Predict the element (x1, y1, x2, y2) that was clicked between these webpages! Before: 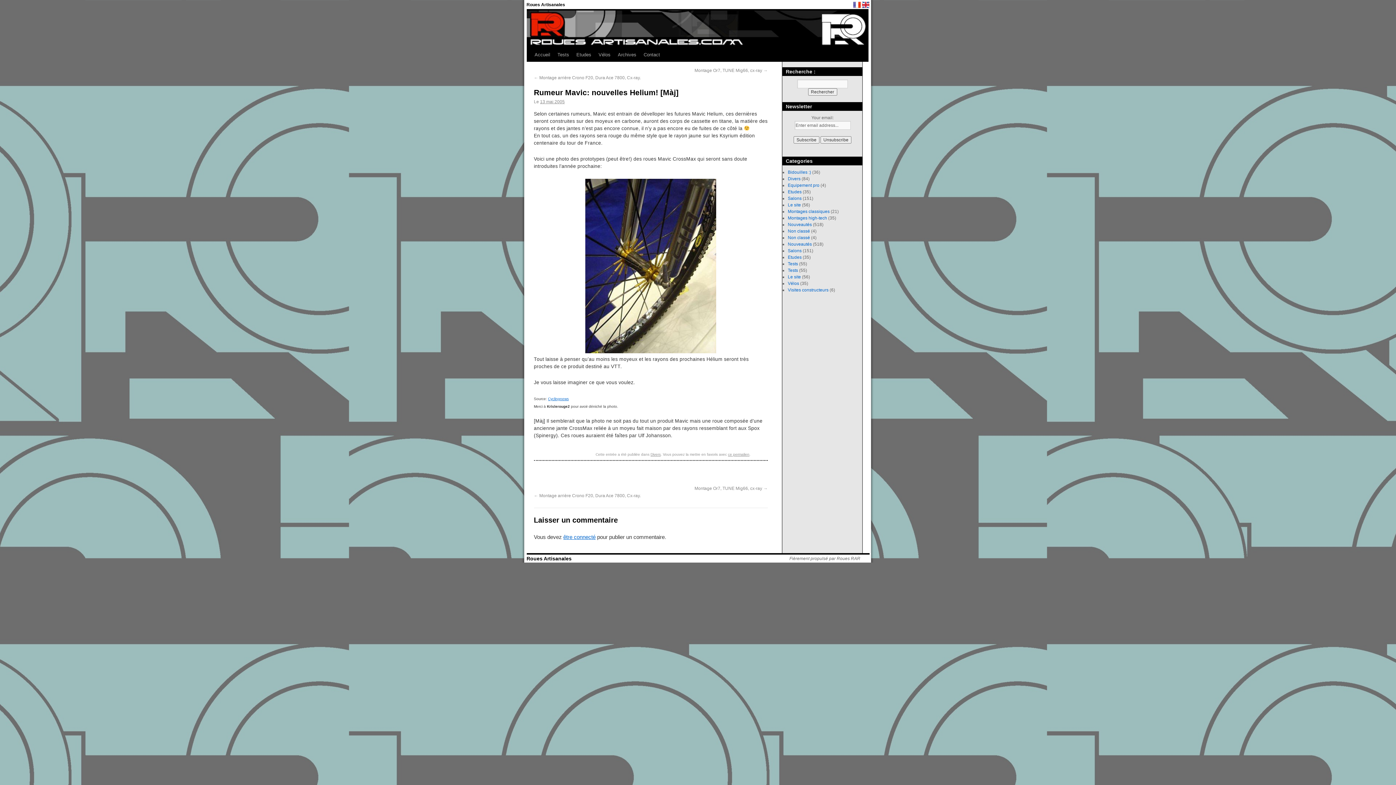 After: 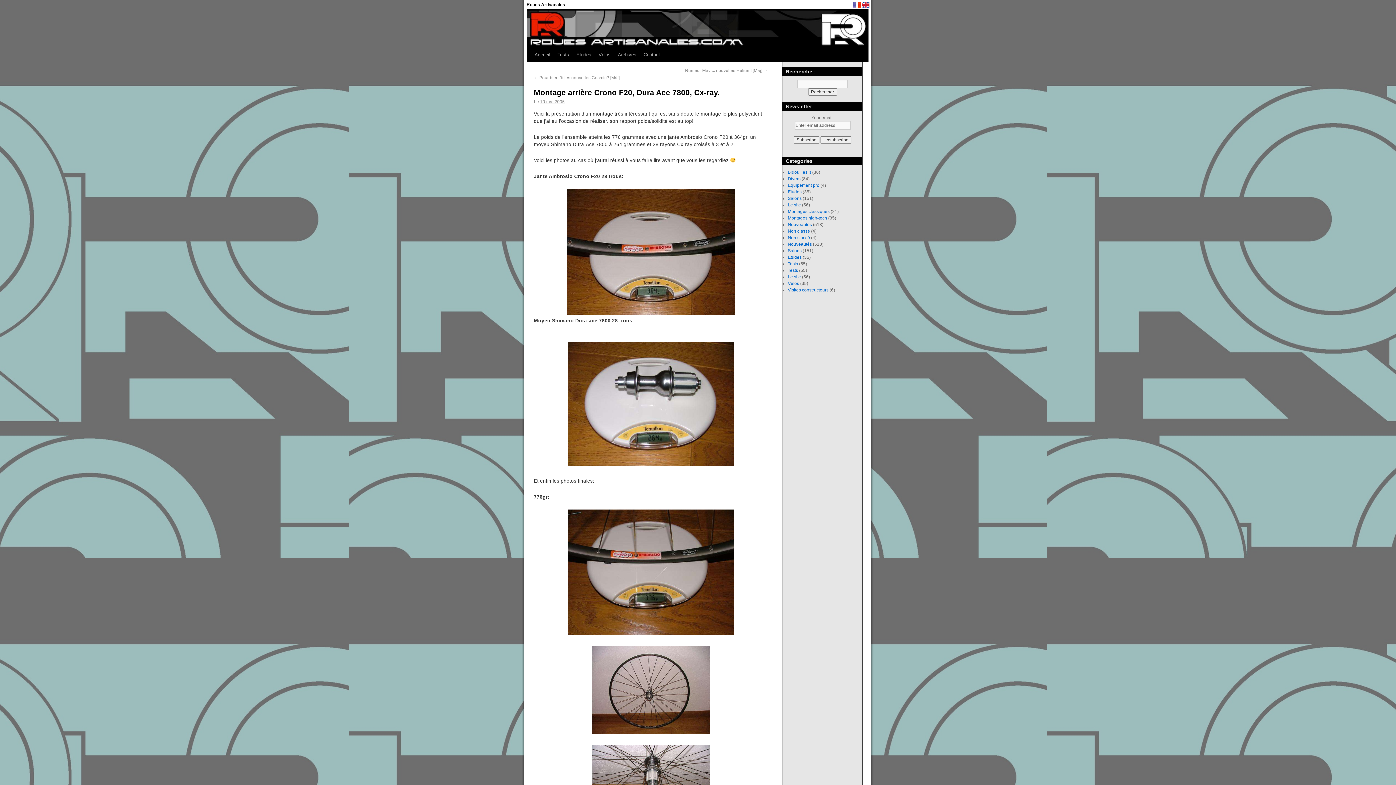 Action: label: ← Montage arrière Crono F20, Dura Ace 7800, Cx-ray. bbox: (534, 75, 640, 80)